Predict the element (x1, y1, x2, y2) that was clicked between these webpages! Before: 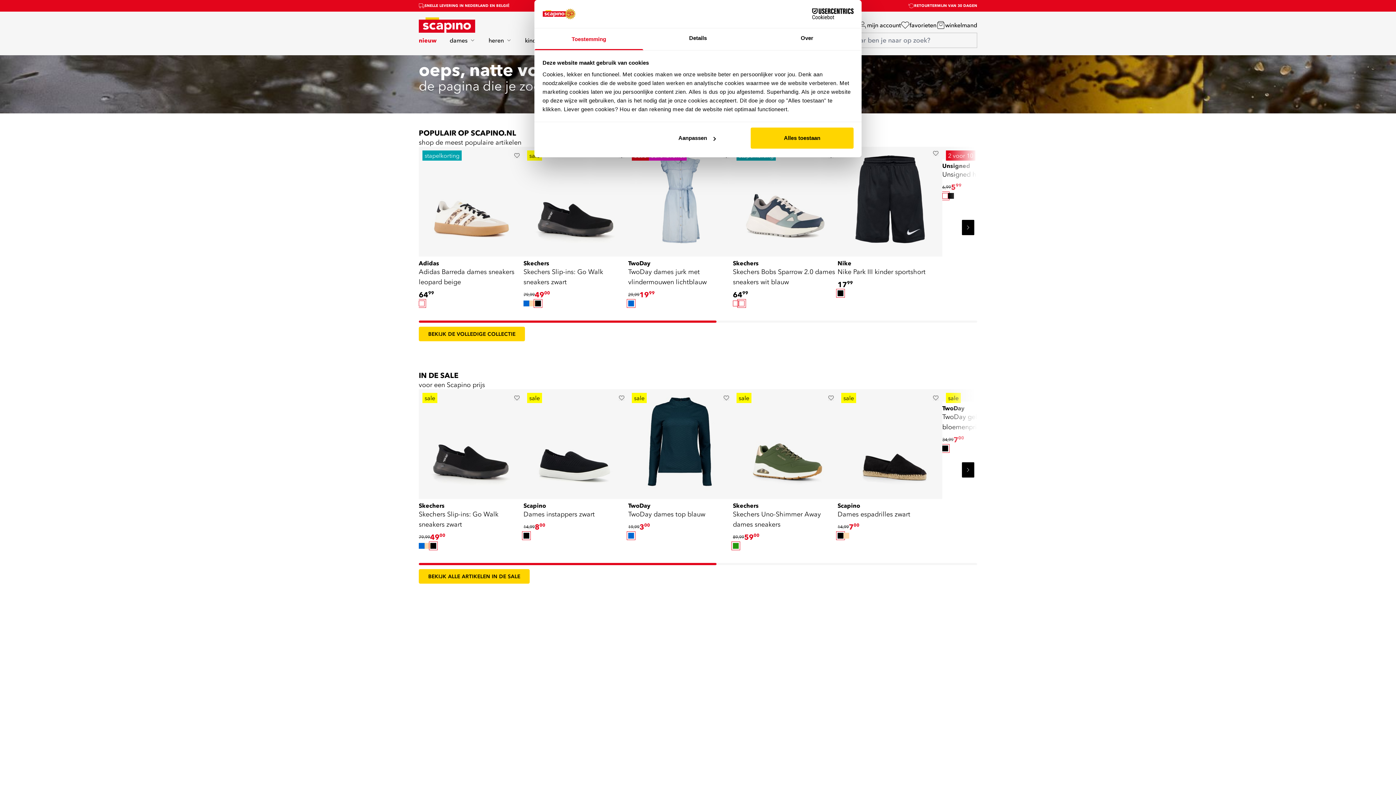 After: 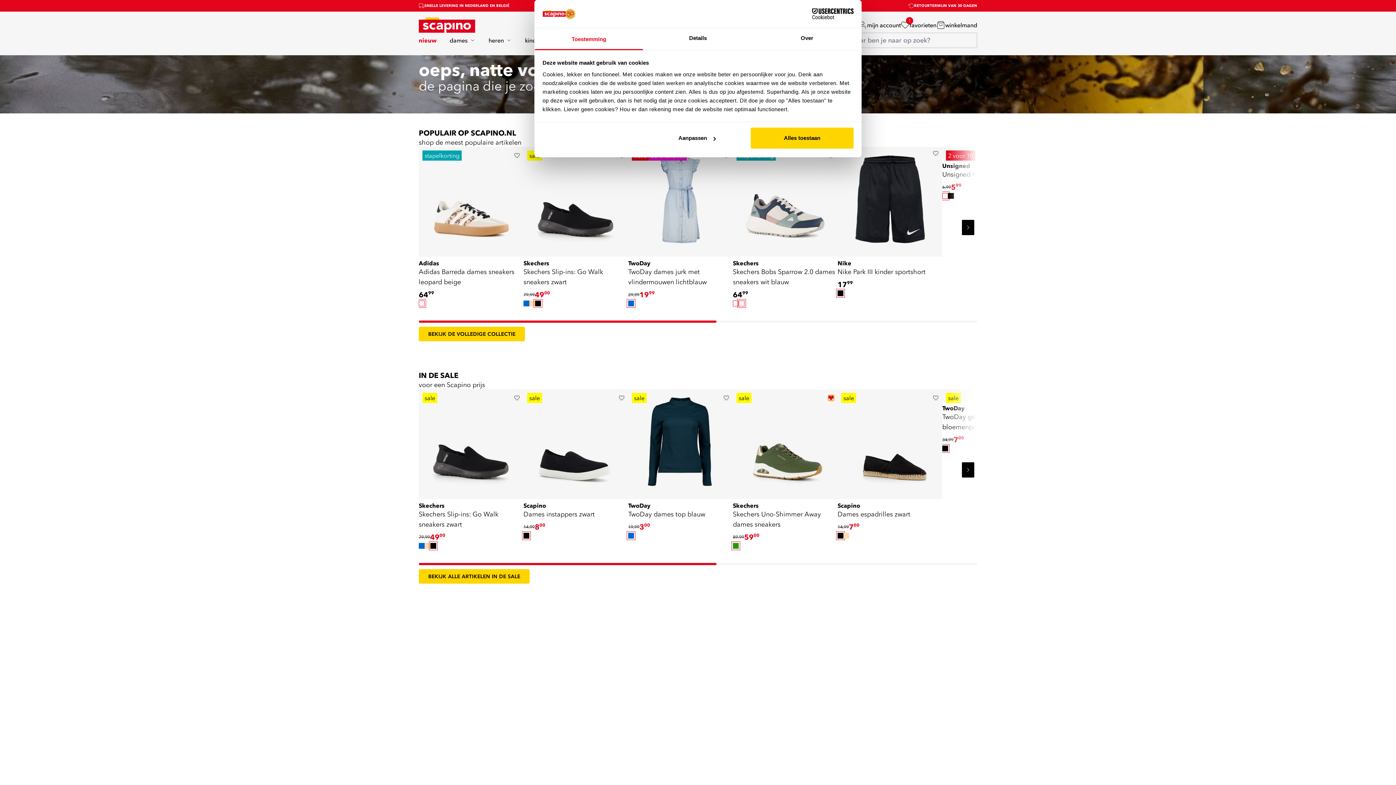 Action: bbox: (828, 395, 834, 401)